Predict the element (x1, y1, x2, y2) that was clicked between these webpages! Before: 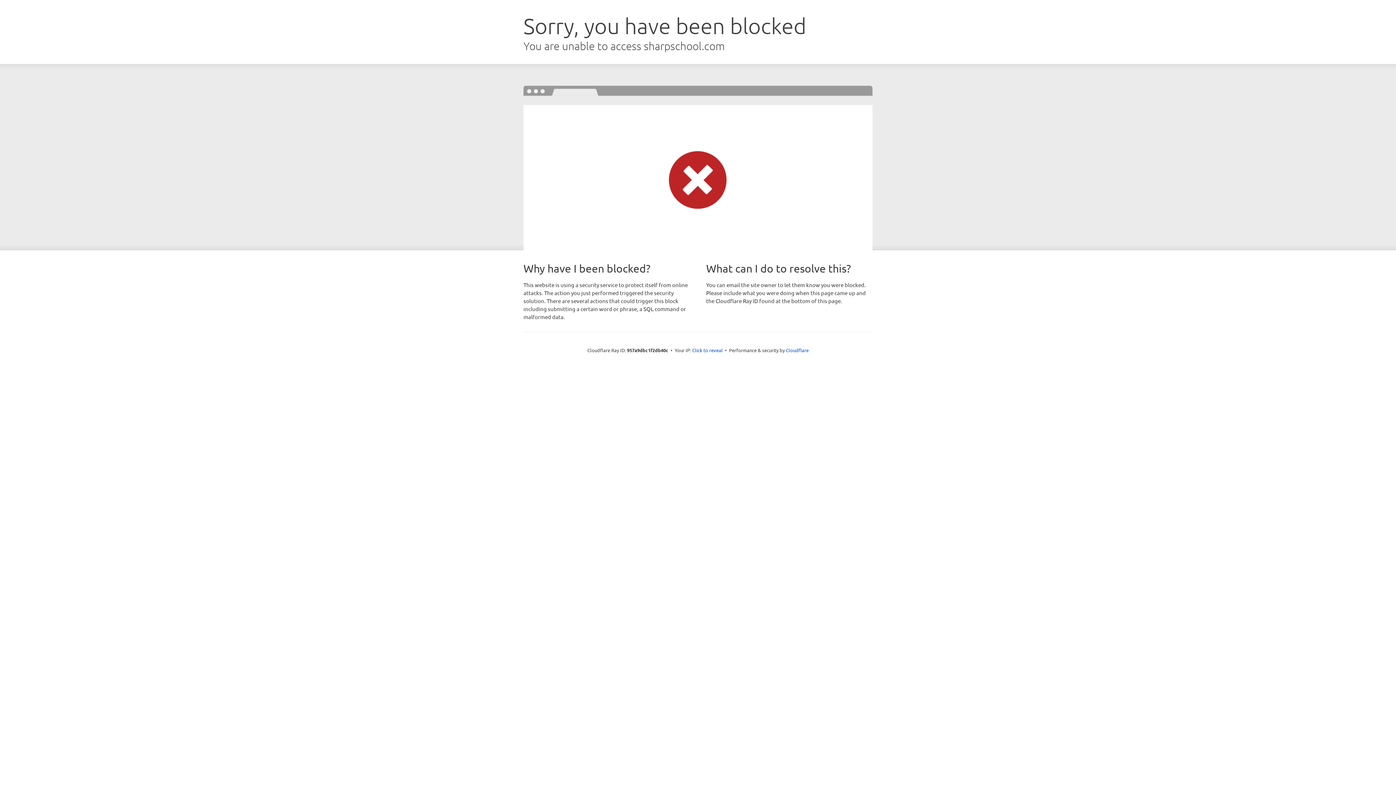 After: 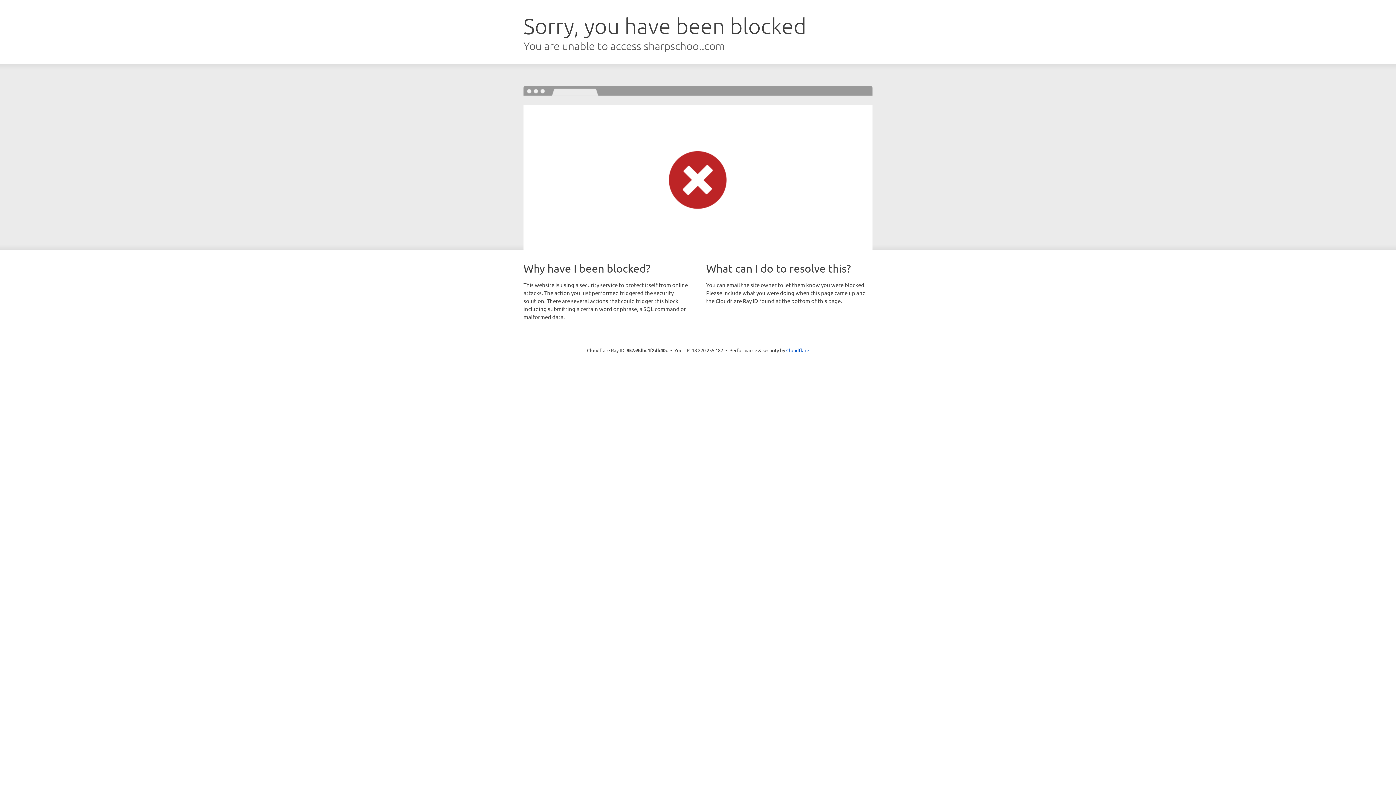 Action: label: Click to reveal bbox: (692, 346, 722, 353)